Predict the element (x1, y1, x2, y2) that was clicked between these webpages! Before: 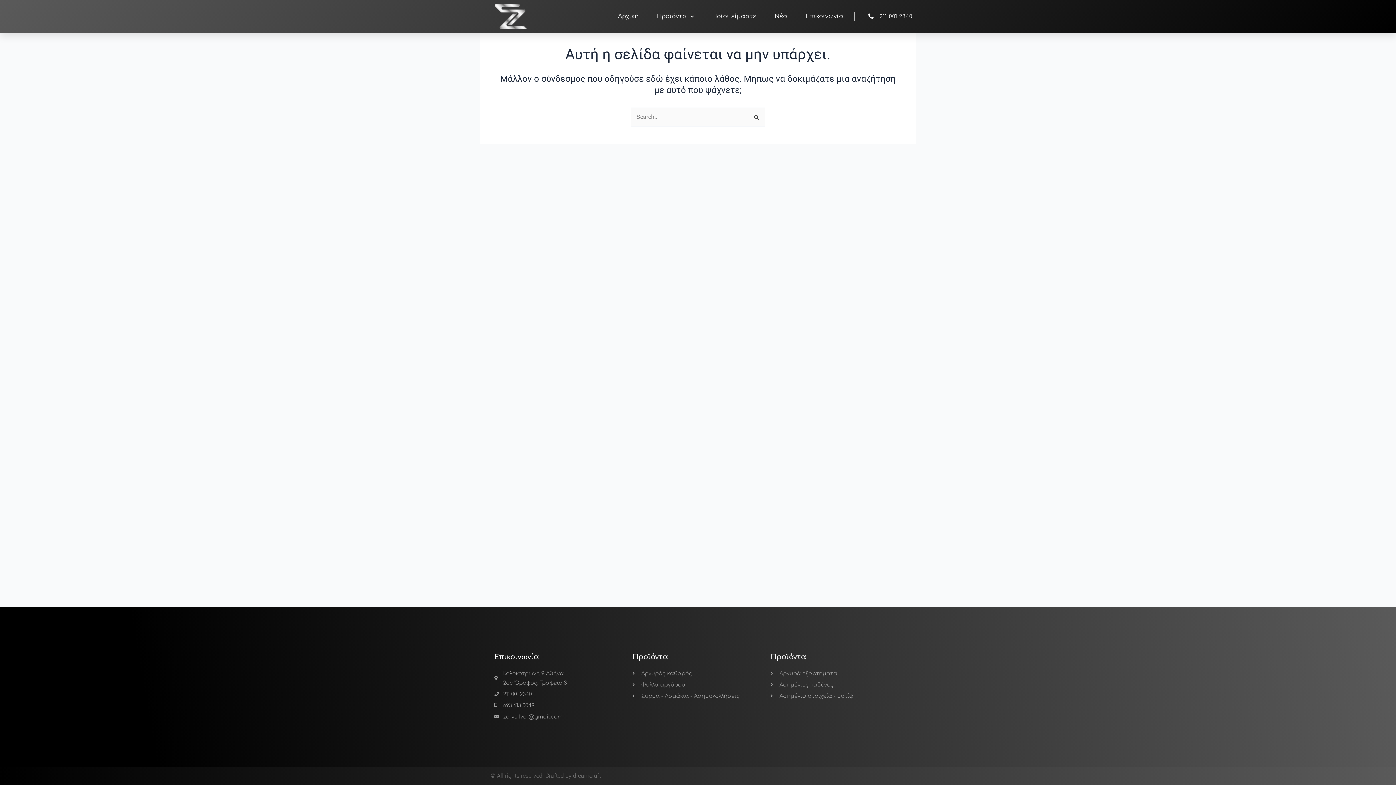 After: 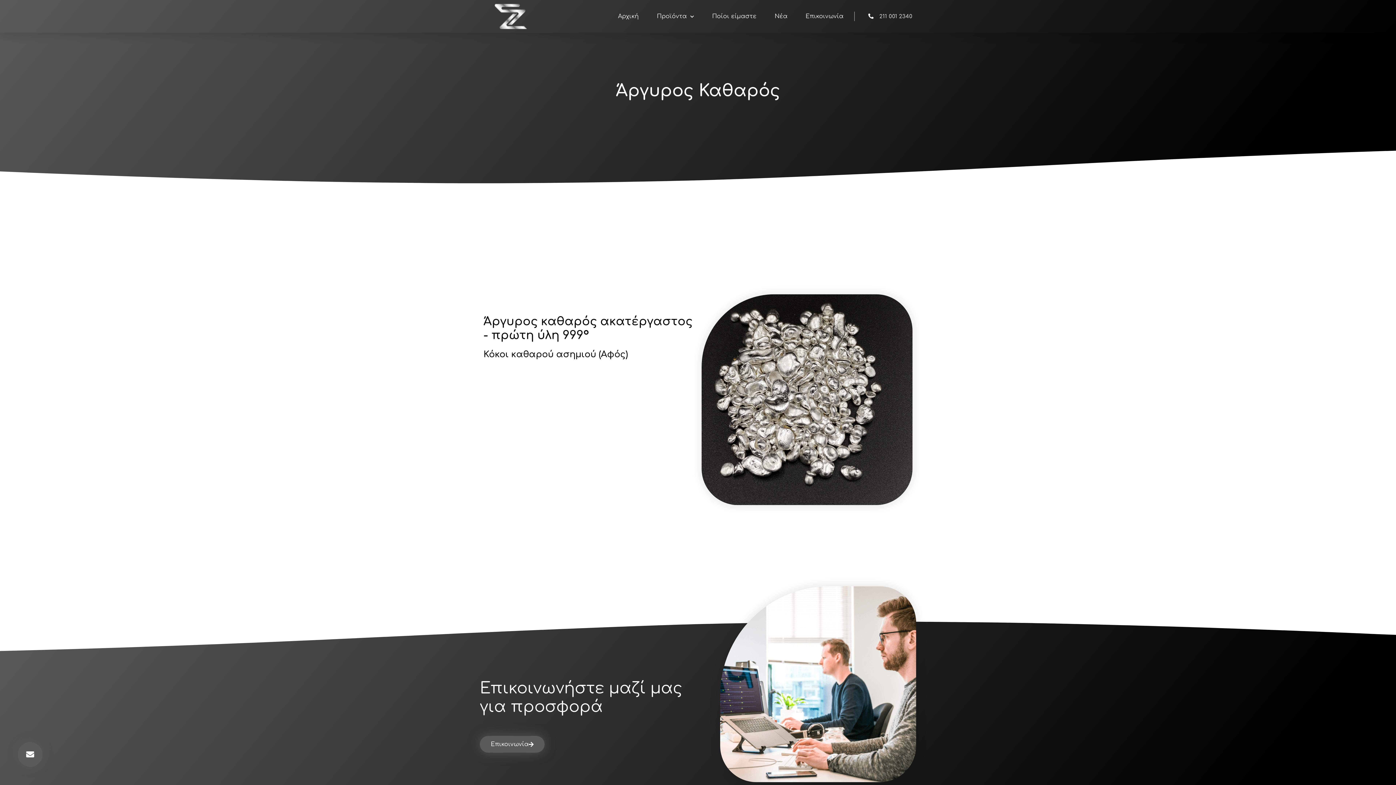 Action: label: Αργυρός καθαρός bbox: (632, 669, 763, 678)